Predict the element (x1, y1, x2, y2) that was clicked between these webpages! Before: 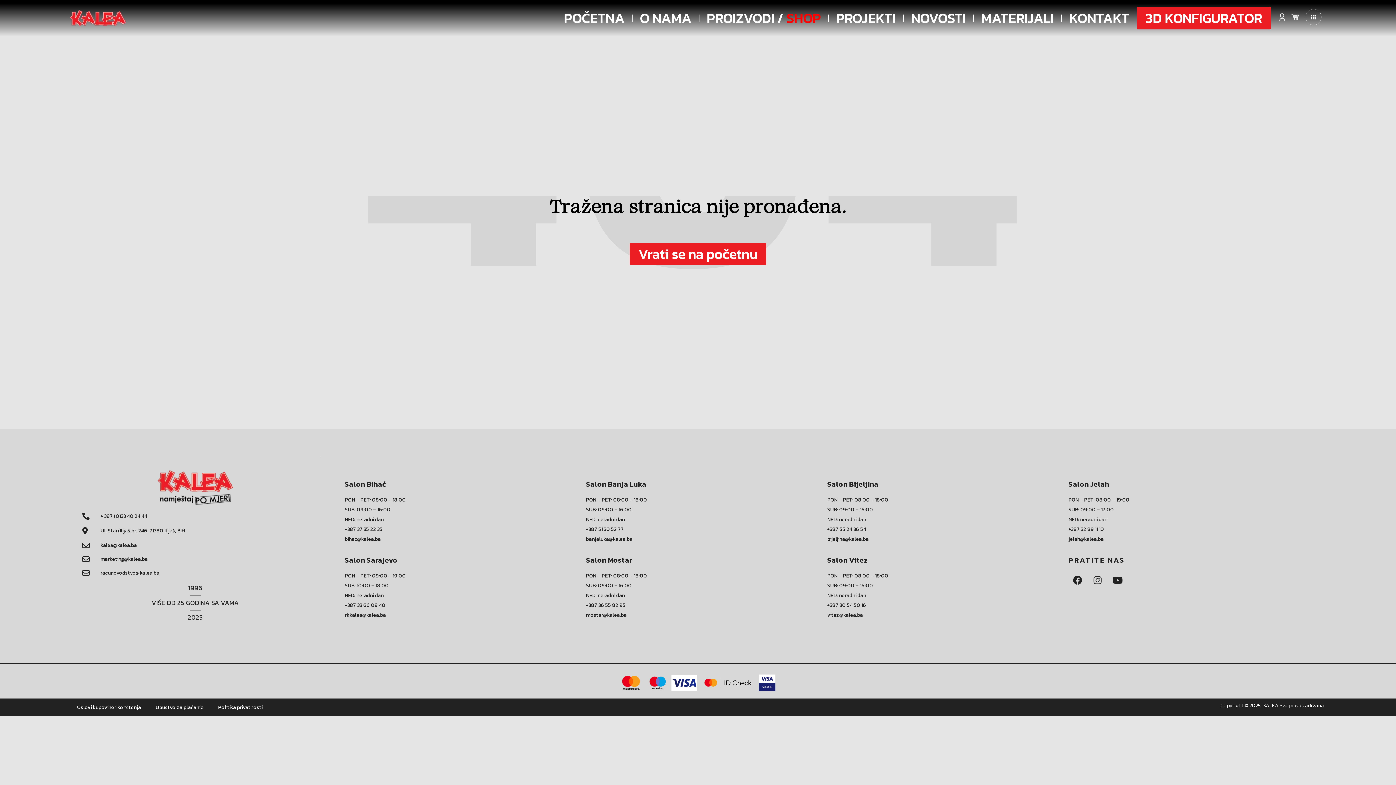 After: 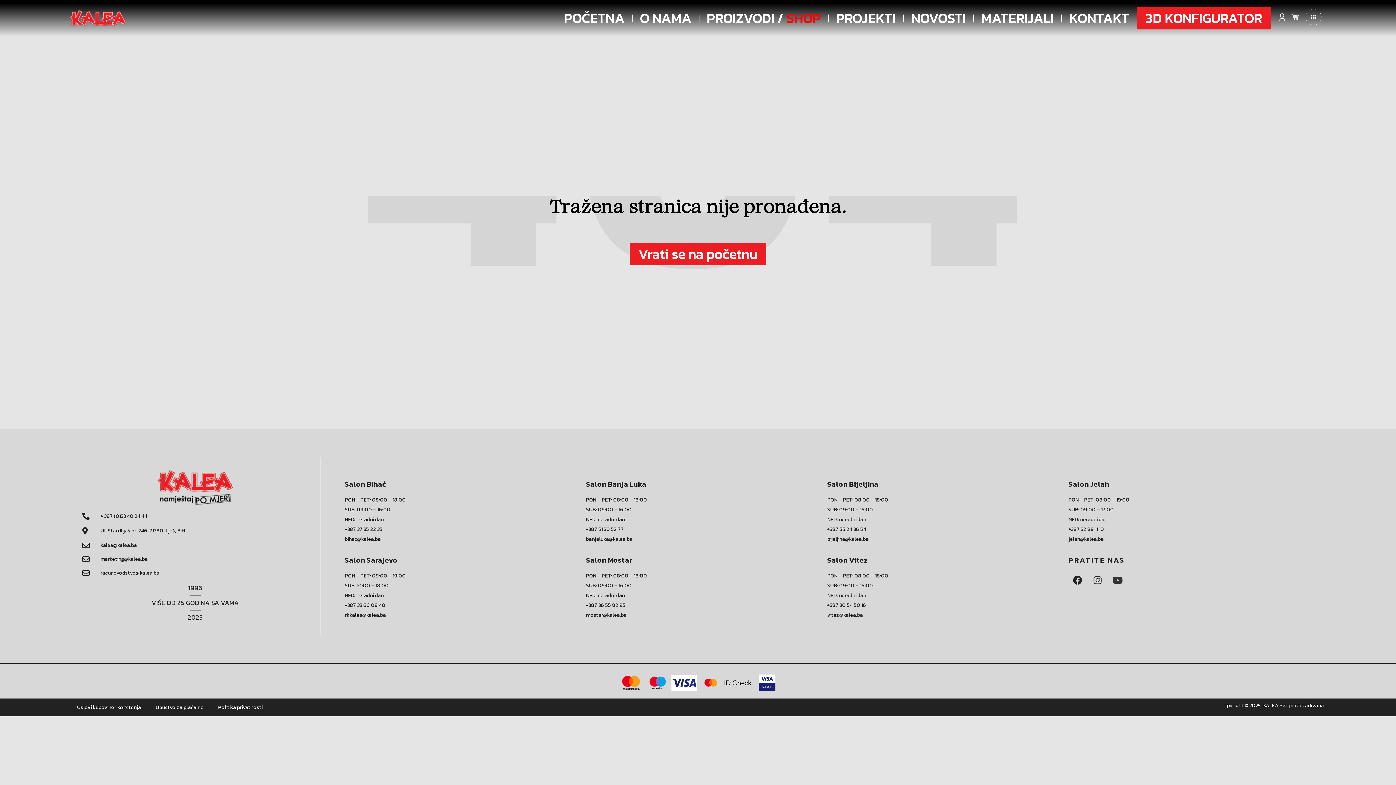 Action: bbox: (1108, 571, 1126, 589) label: Youtube